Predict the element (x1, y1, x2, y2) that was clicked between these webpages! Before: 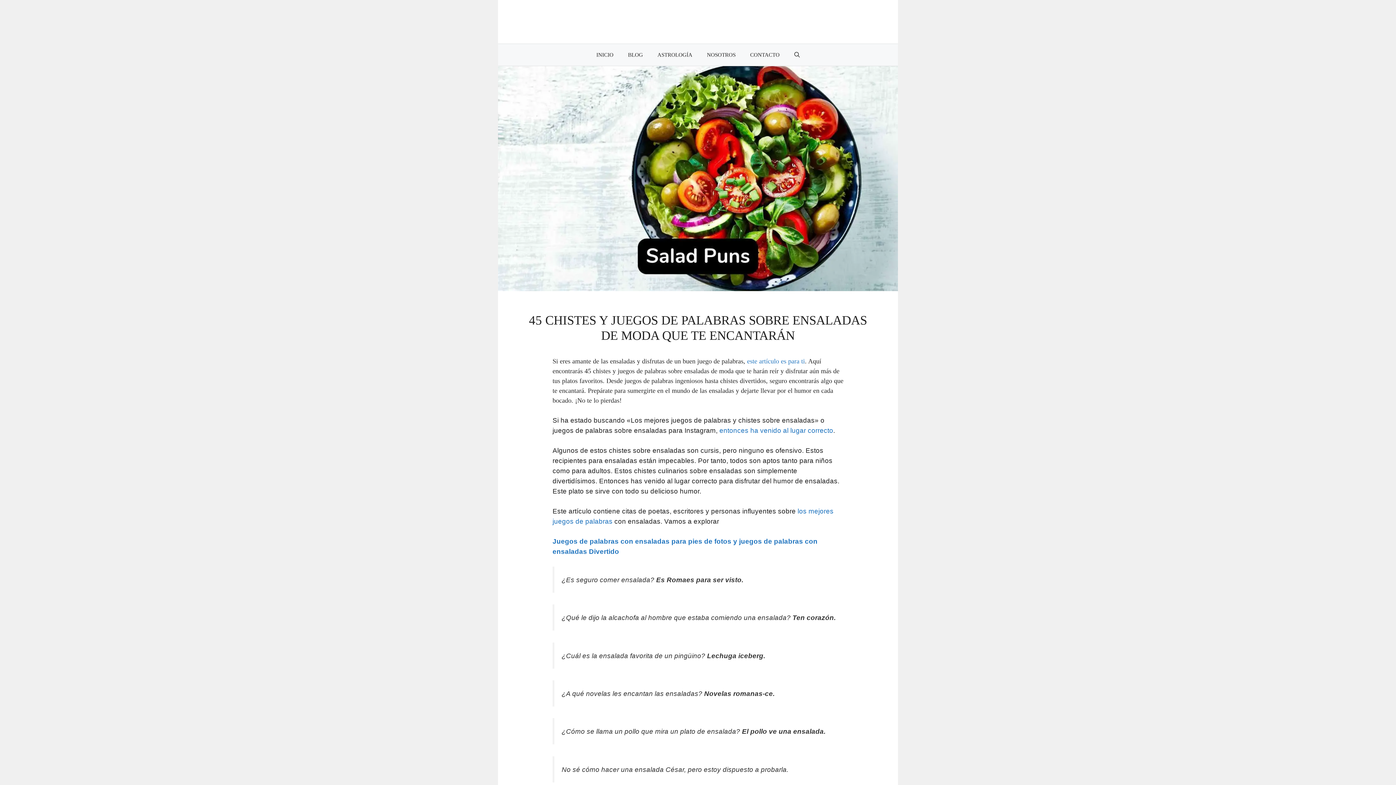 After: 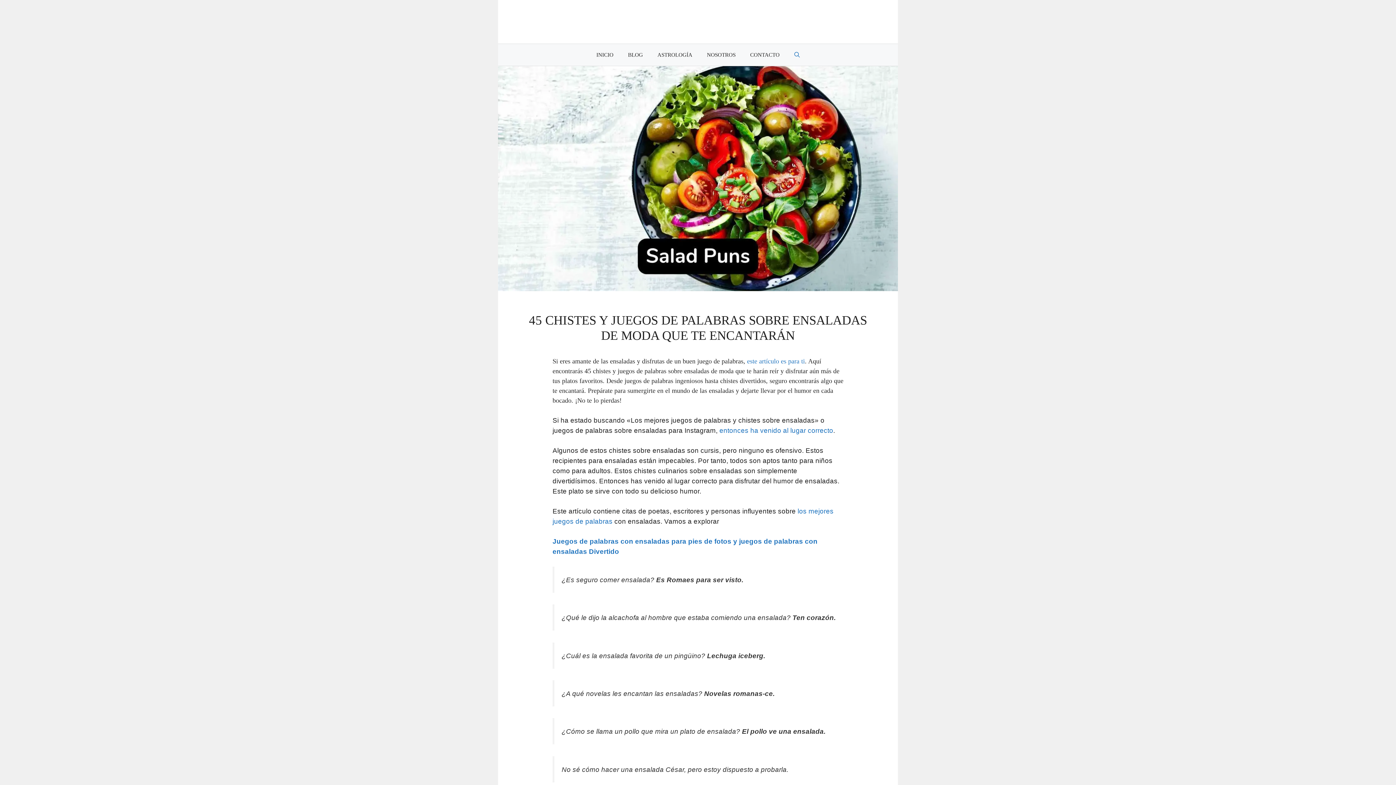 Action: bbox: (787, 44, 807, 65) label: Abrir búsqueda